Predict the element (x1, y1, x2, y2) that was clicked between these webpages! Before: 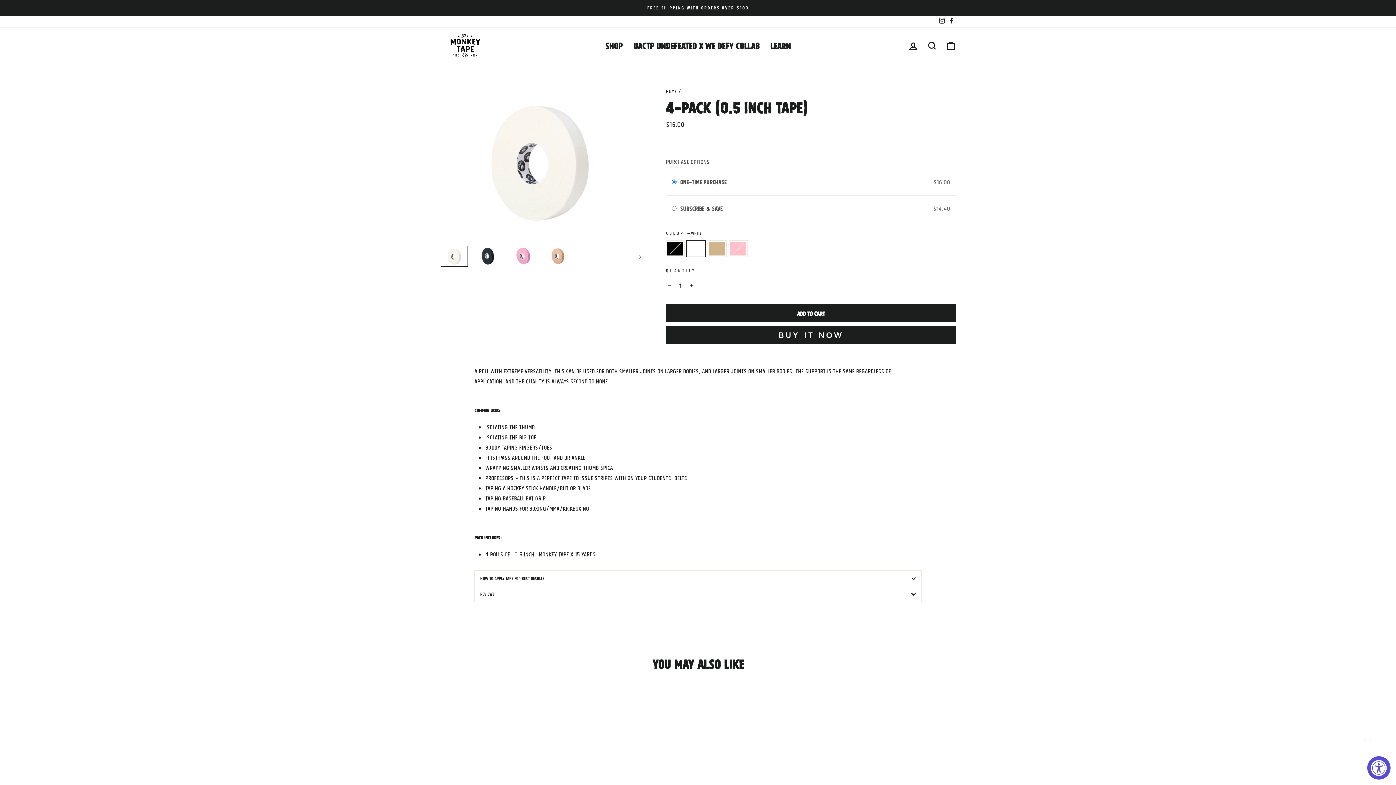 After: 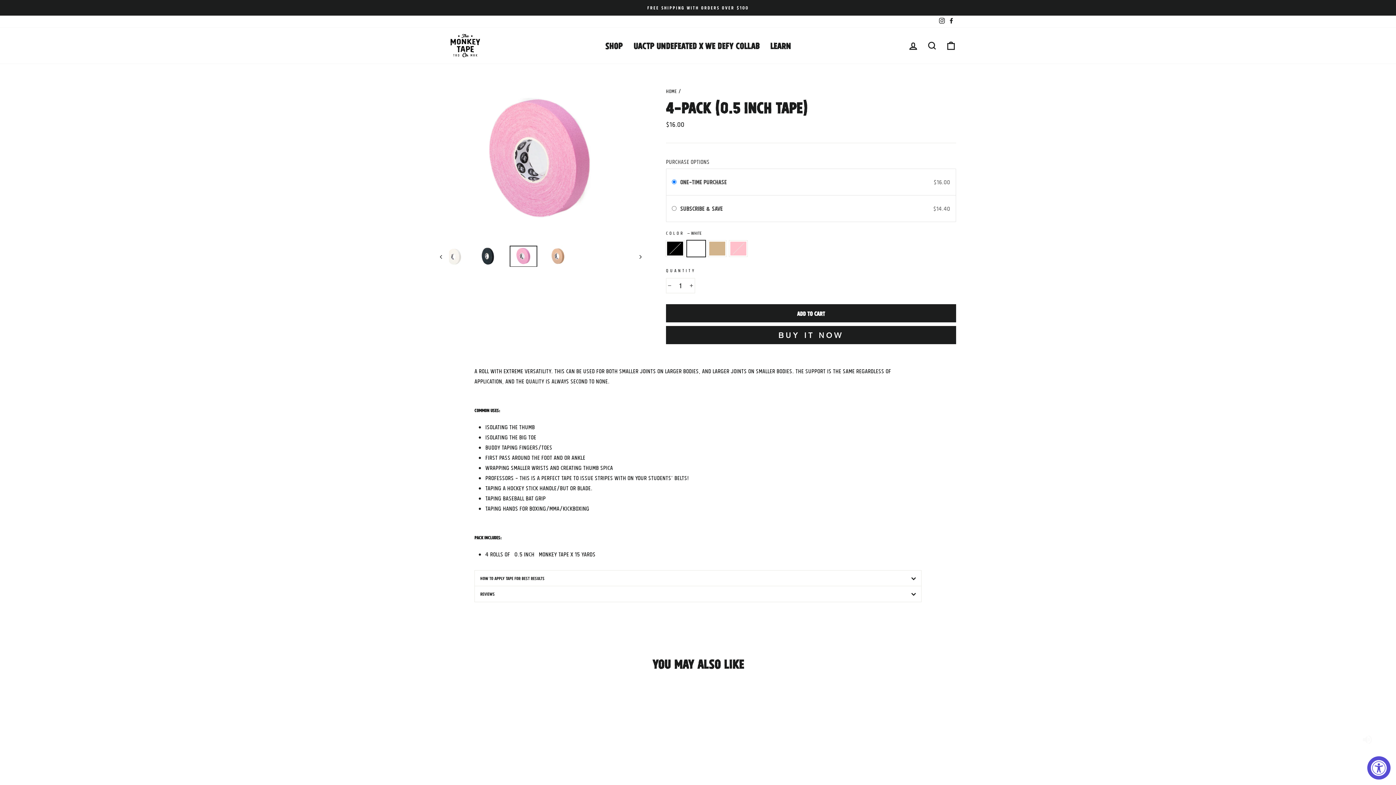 Action: bbox: (509, 225, 537, 247)